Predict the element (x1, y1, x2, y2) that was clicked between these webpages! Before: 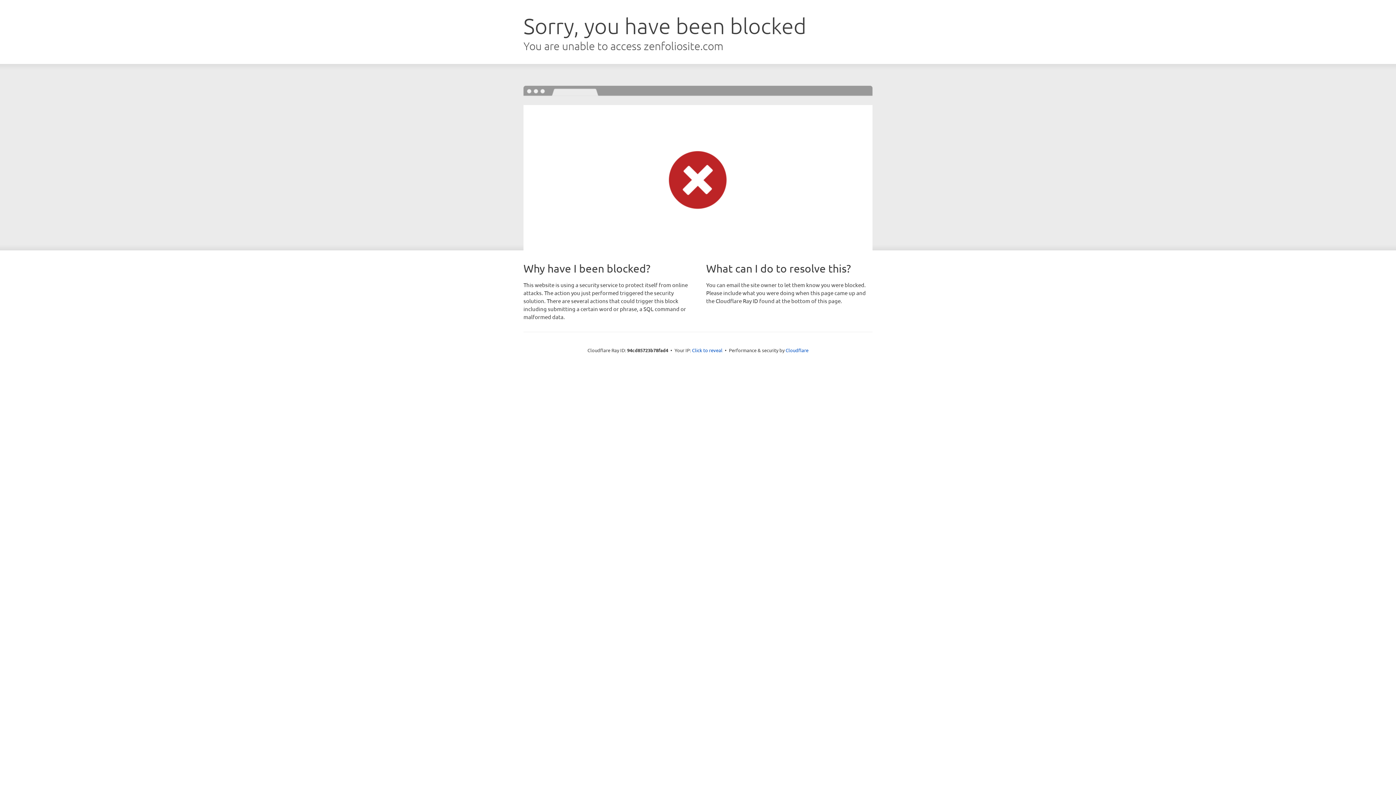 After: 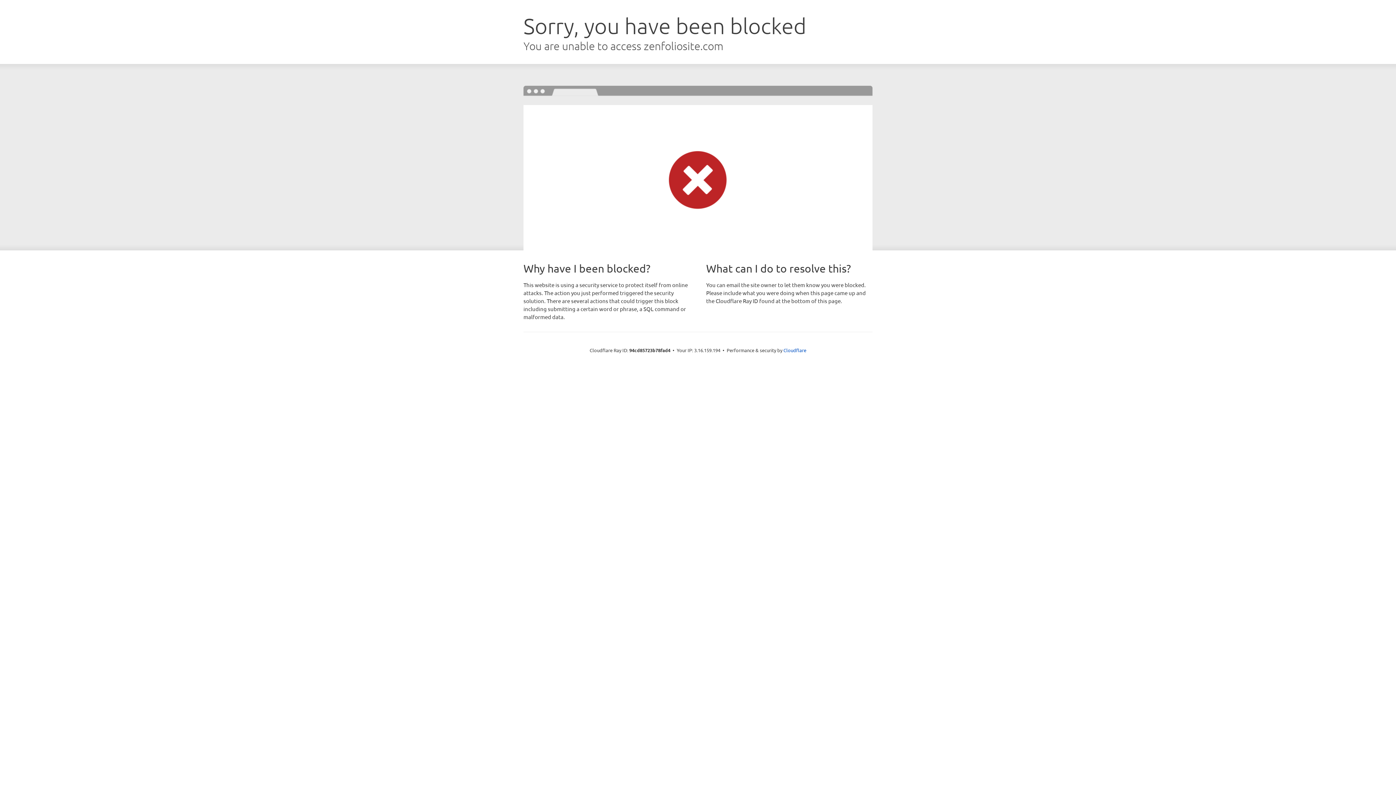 Action: label: Click to reveal bbox: (692, 346, 722, 353)